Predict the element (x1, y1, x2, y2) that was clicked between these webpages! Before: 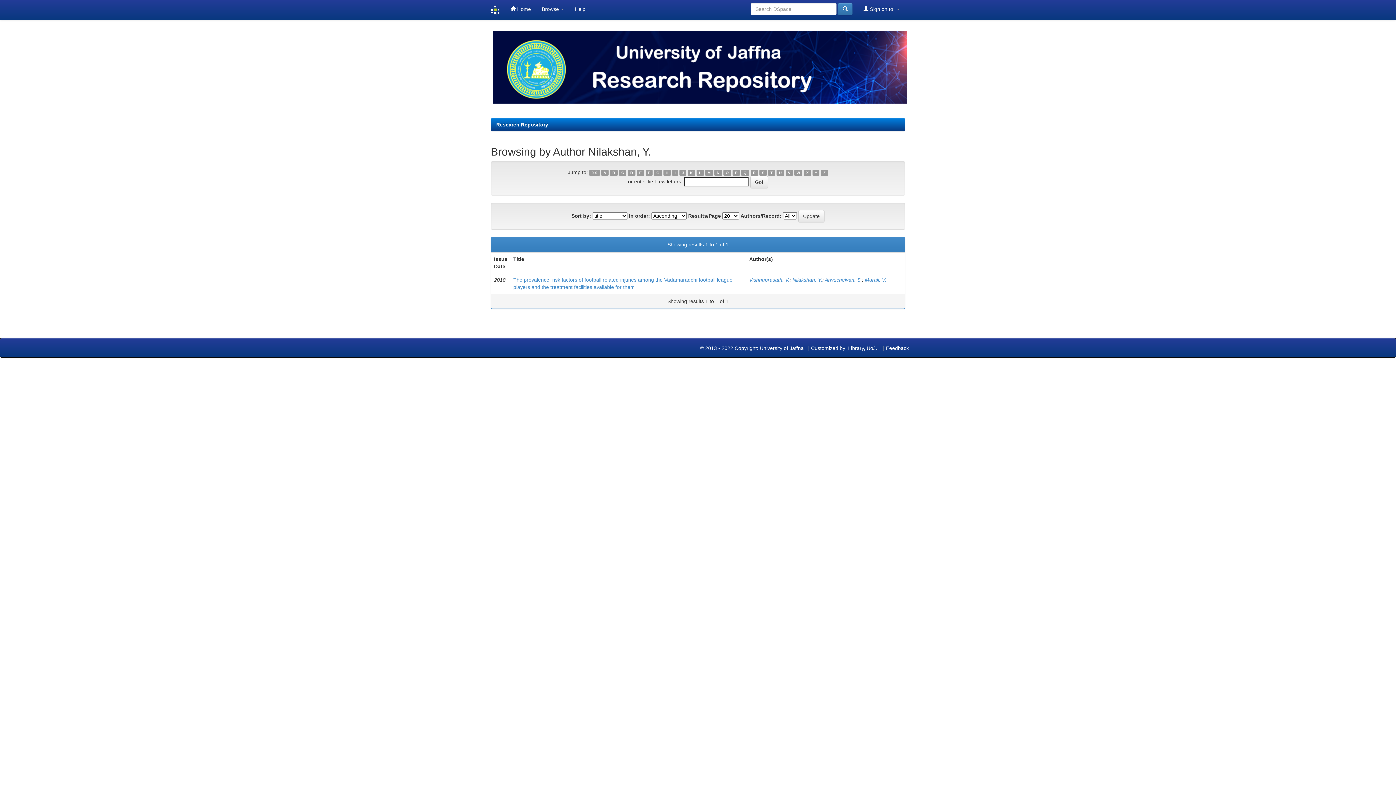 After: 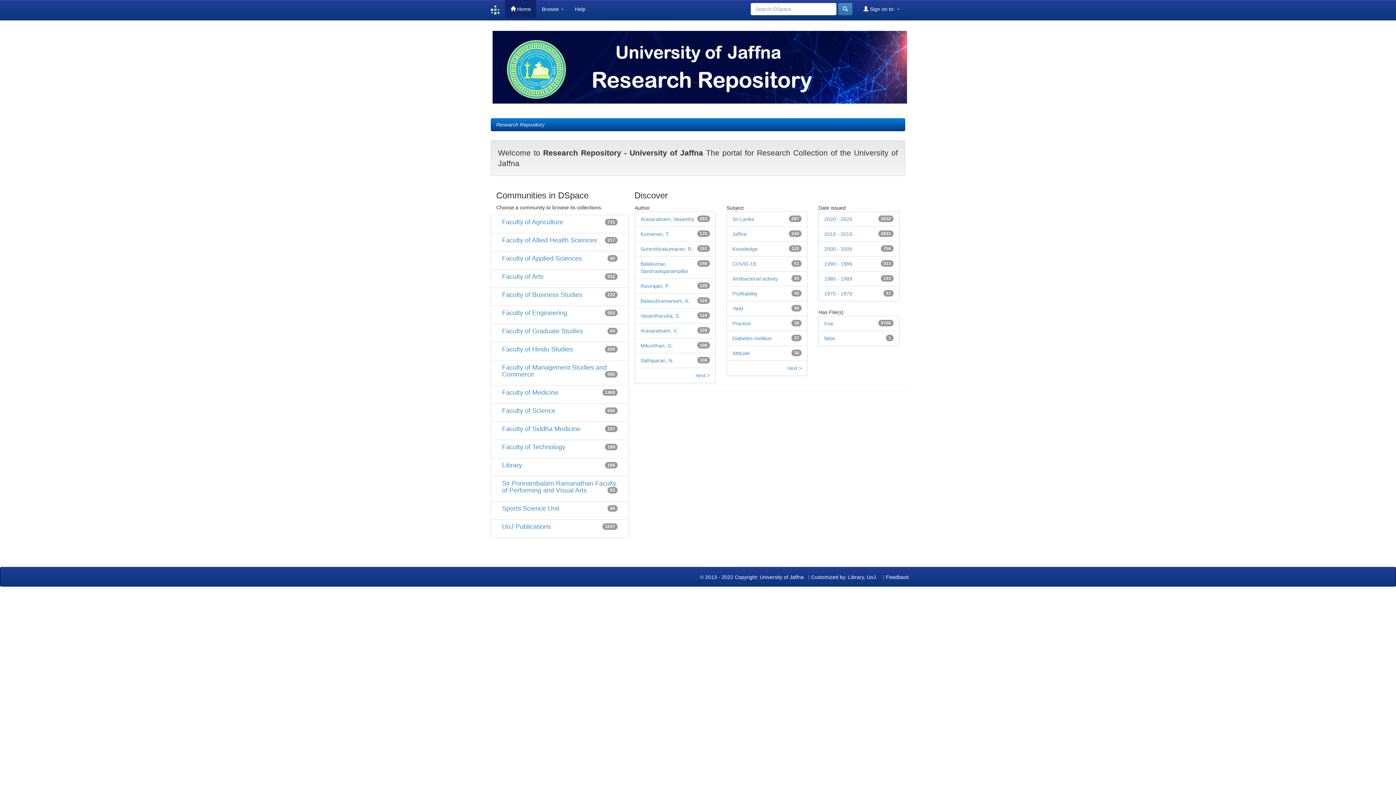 Action: bbox: (485, 0, 505, 20)